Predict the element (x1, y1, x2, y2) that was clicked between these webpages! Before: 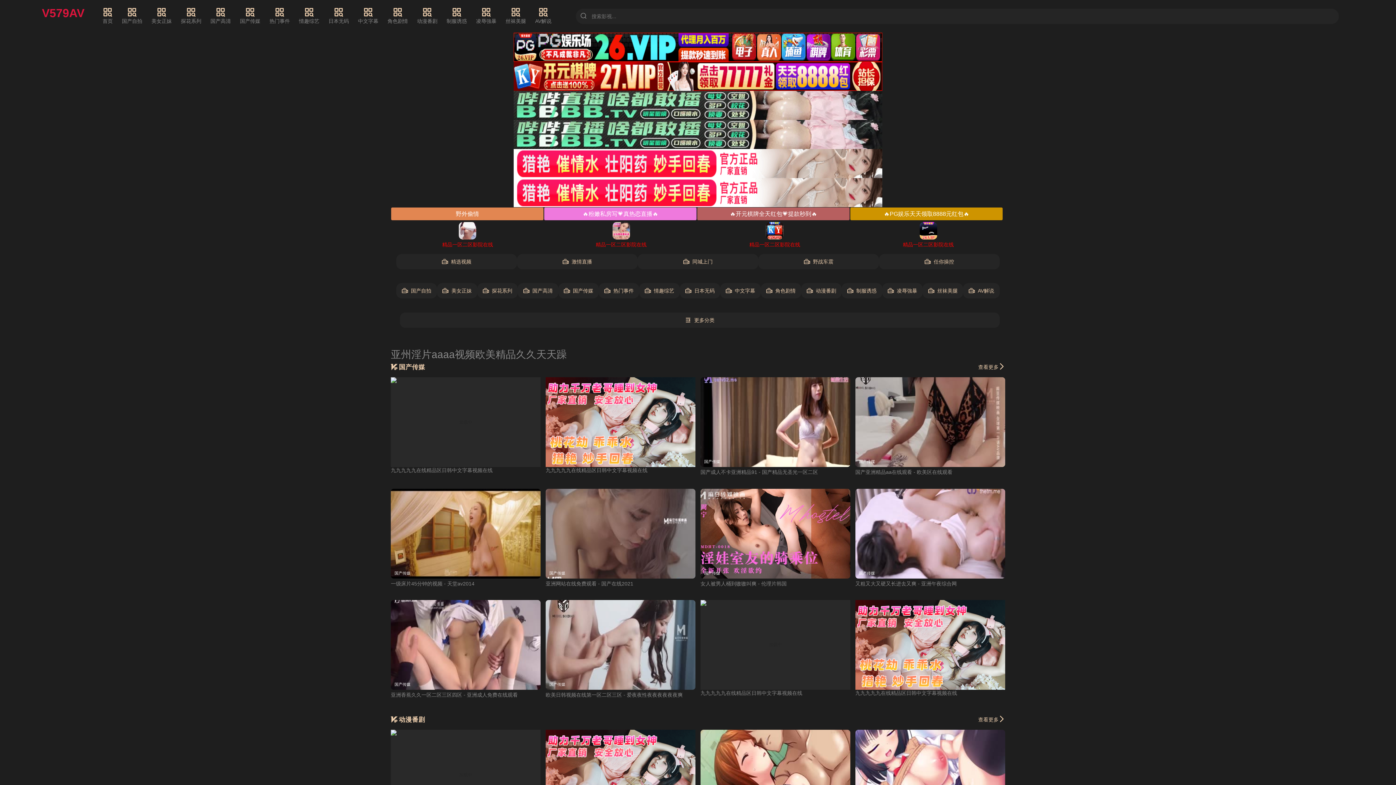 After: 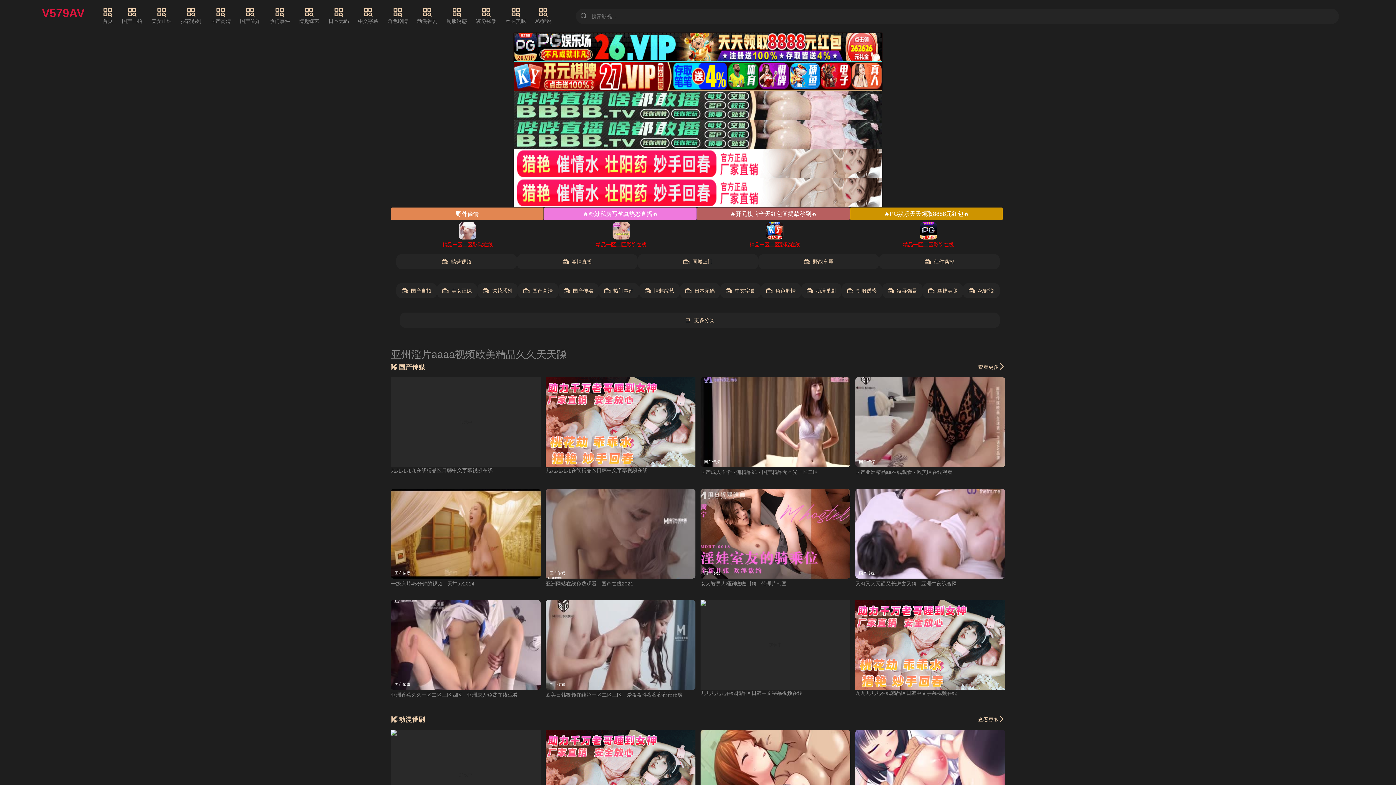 Action: bbox: (390, 377, 540, 467)